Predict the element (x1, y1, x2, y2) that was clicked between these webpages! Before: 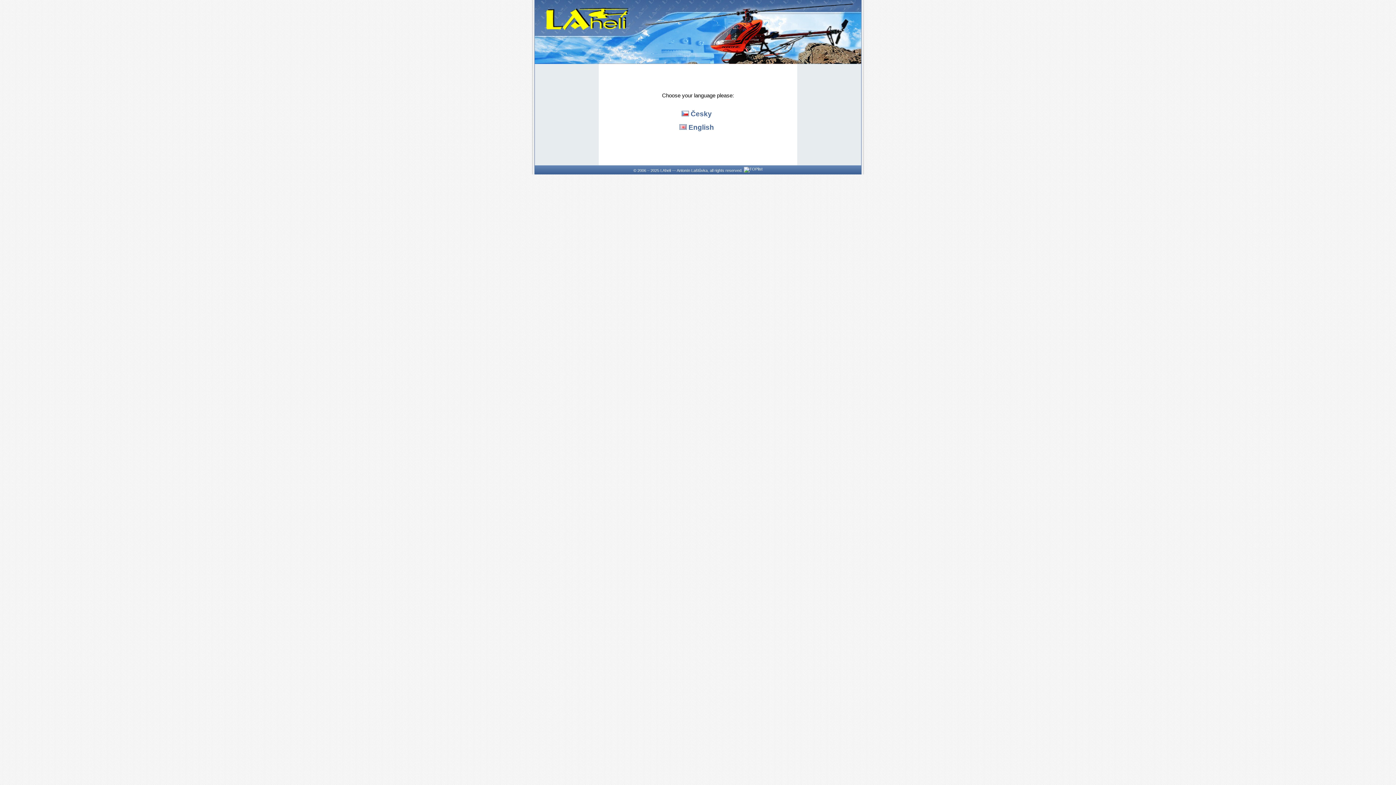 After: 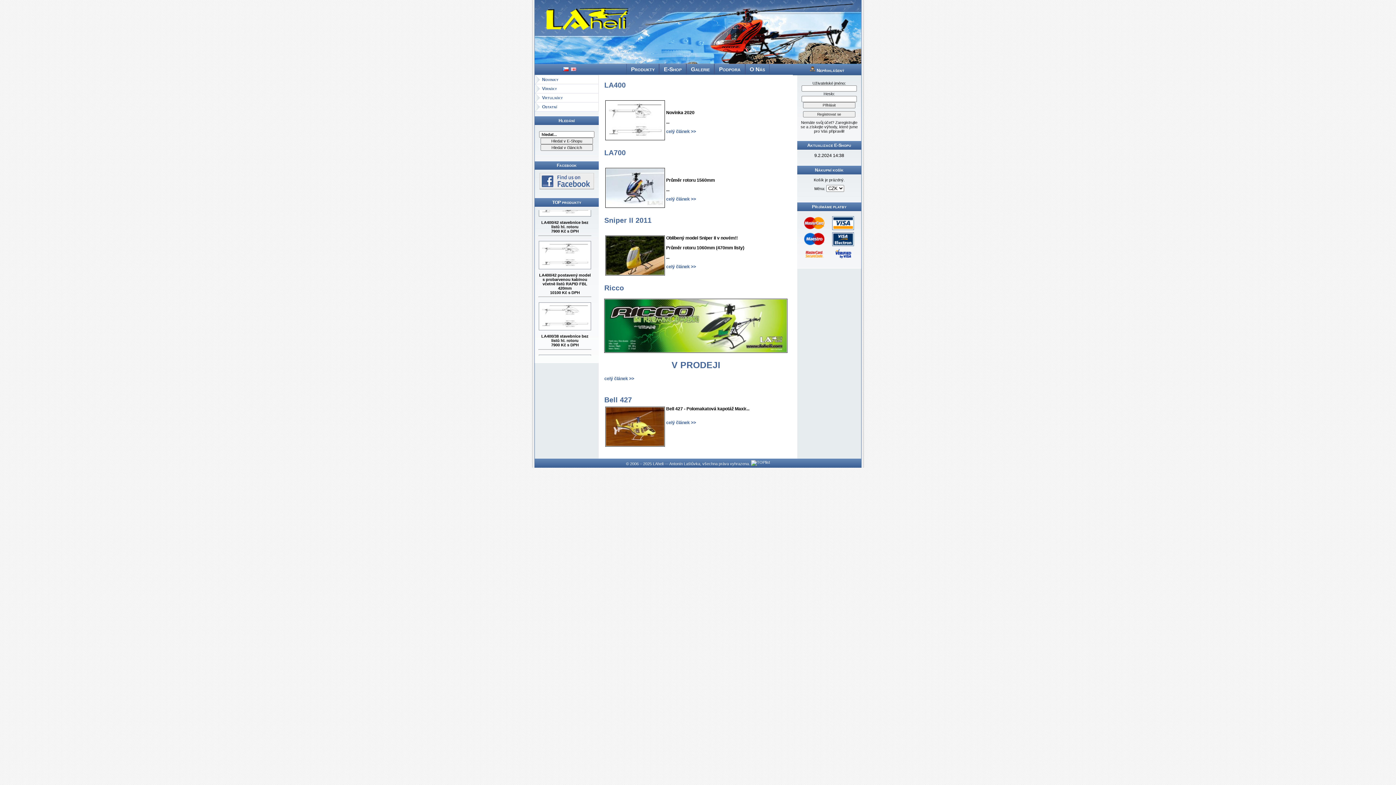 Action: label:  Česky bbox: (681, 110, 712, 117)